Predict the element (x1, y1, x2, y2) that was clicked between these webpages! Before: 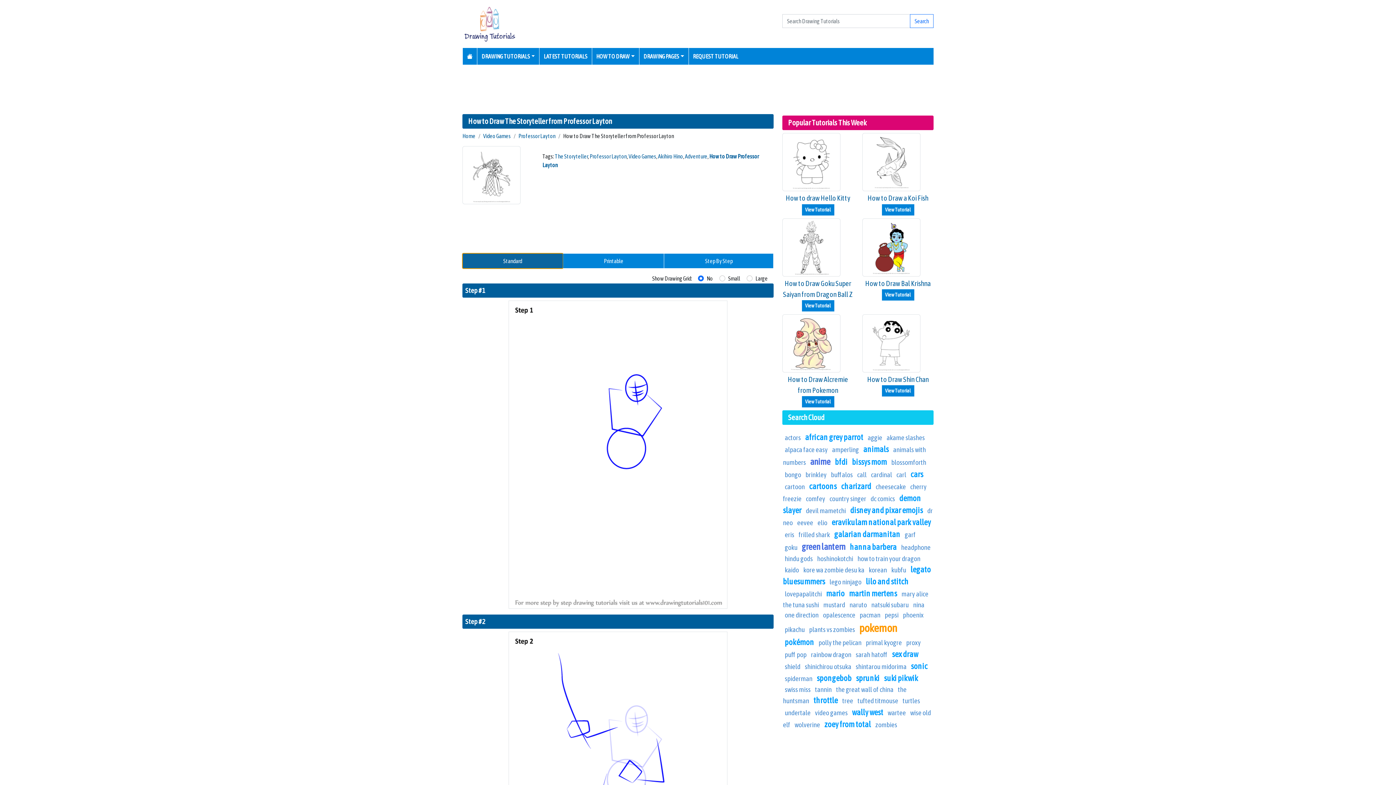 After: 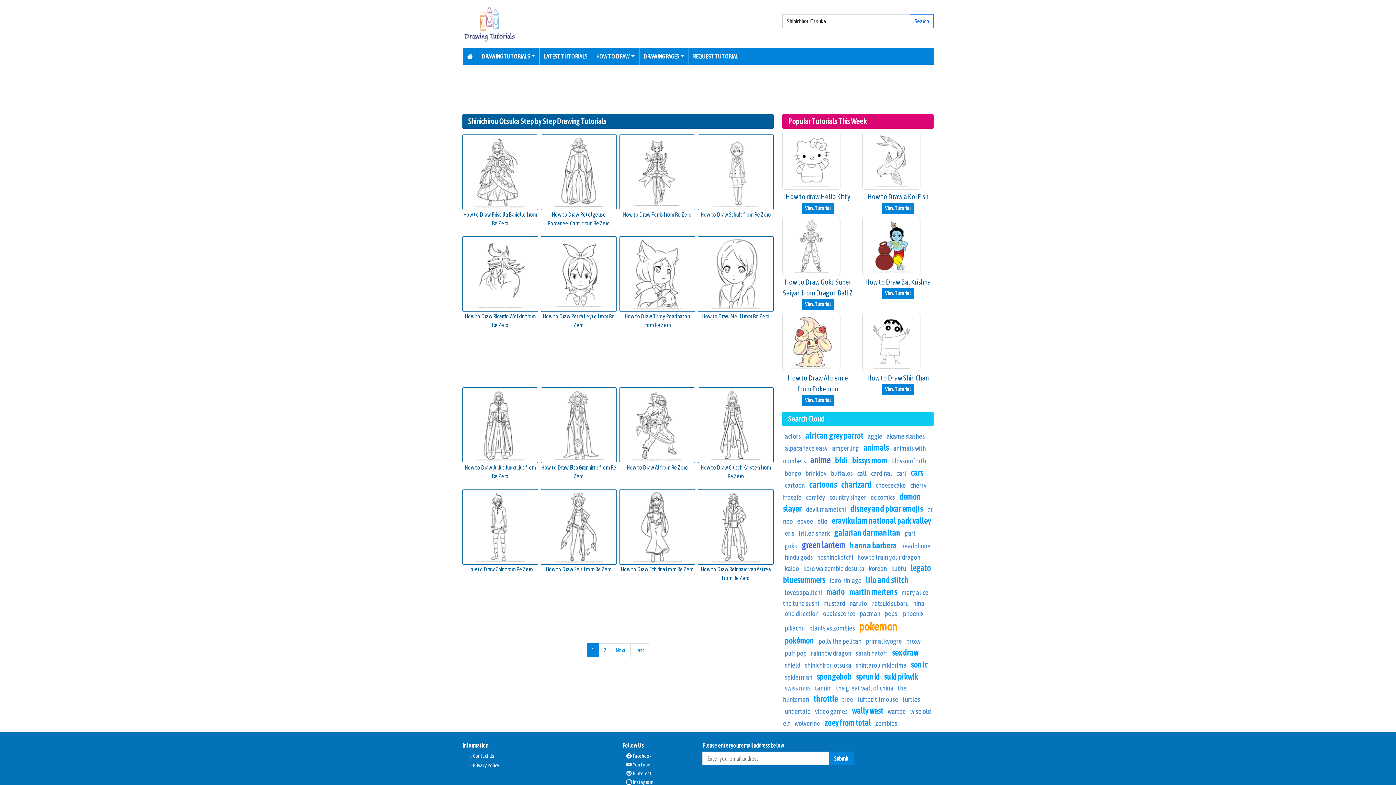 Action: bbox: (804, 662, 851, 670) label: shinichirou otsuka